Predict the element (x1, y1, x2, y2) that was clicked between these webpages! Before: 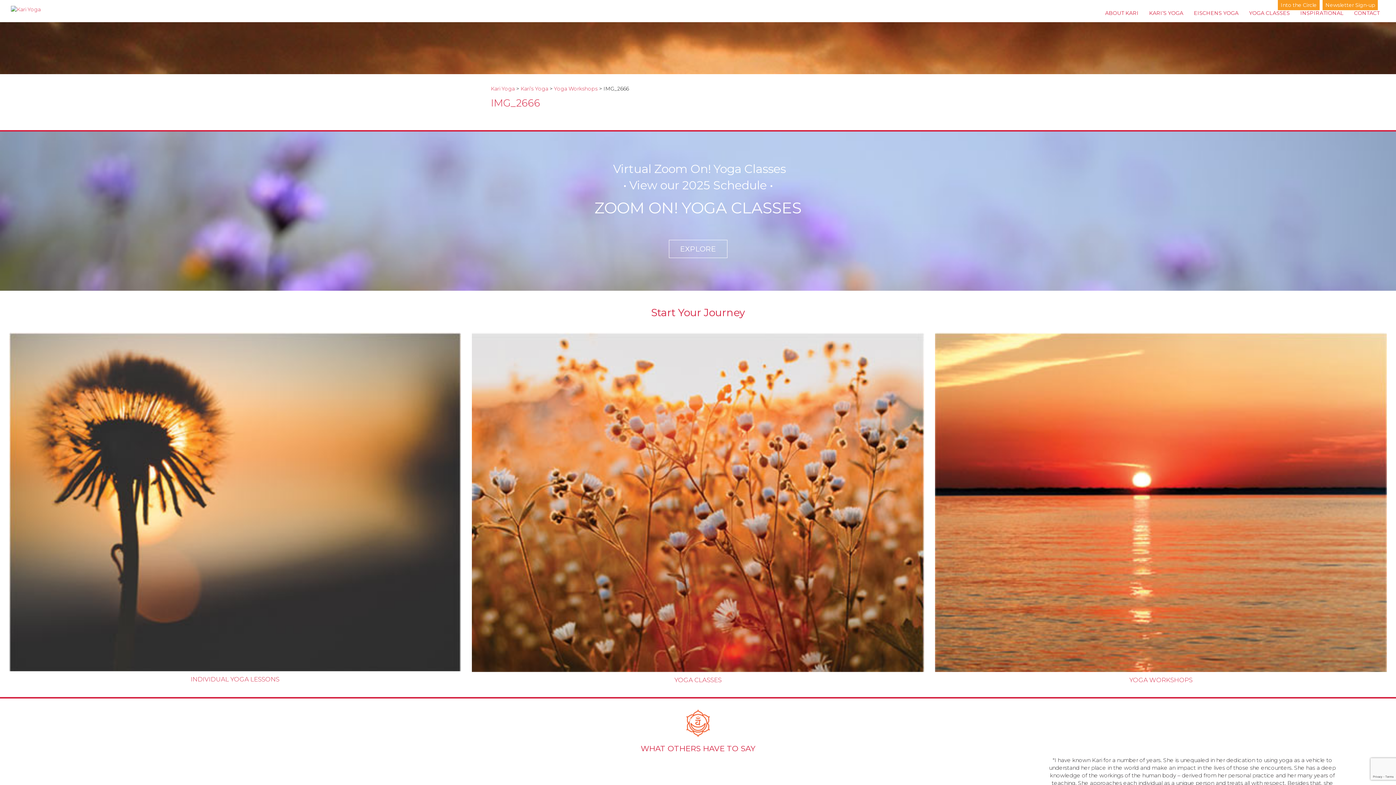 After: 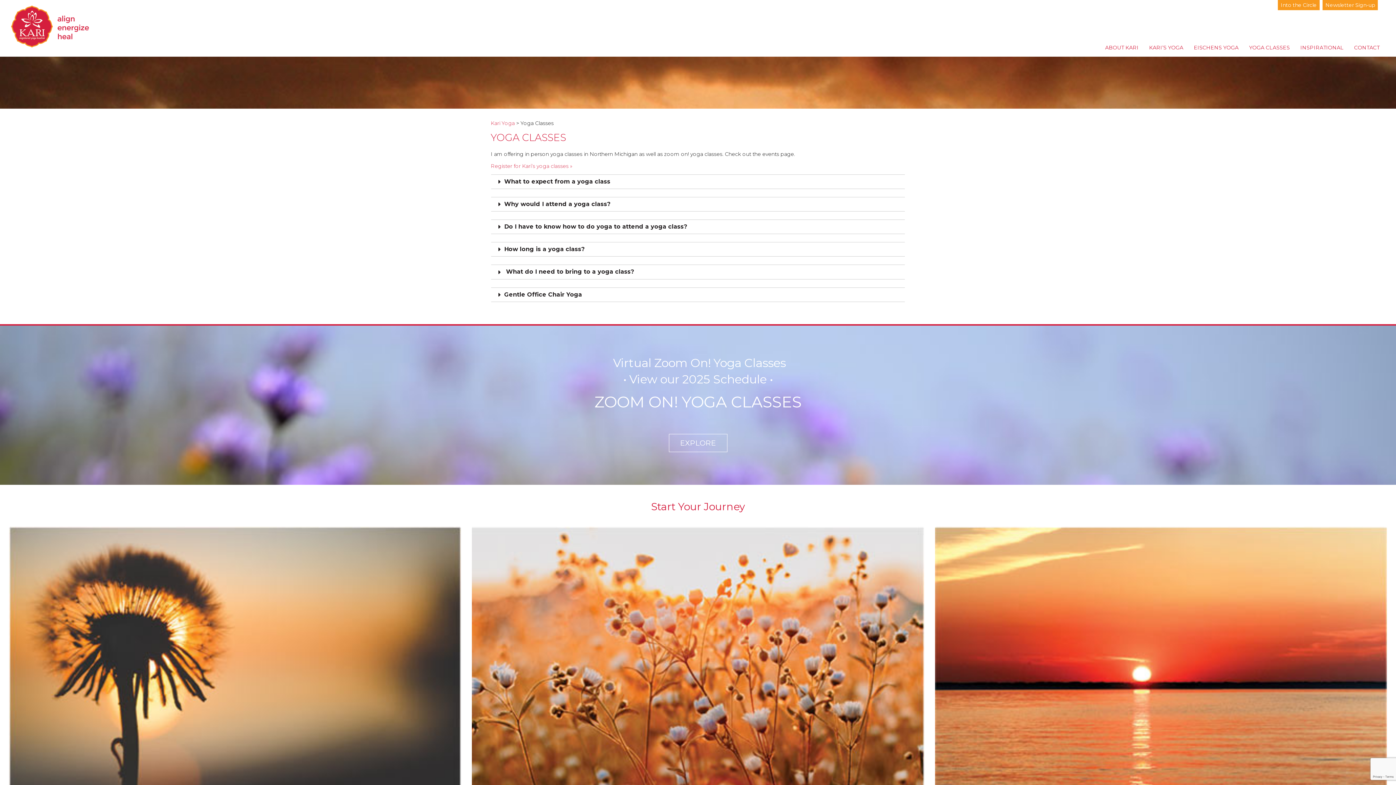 Action: label: YOGA CLASSES bbox: (674, 676, 721, 684)